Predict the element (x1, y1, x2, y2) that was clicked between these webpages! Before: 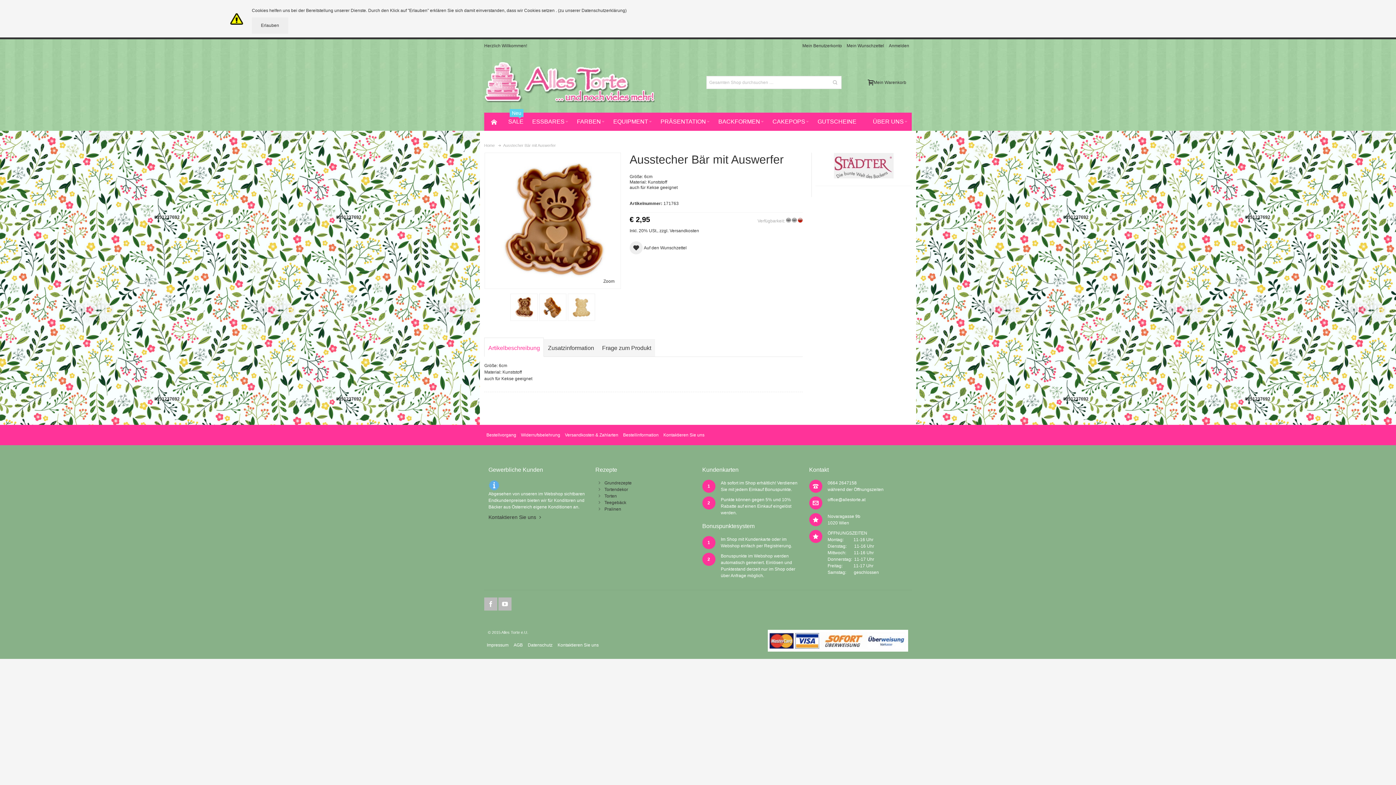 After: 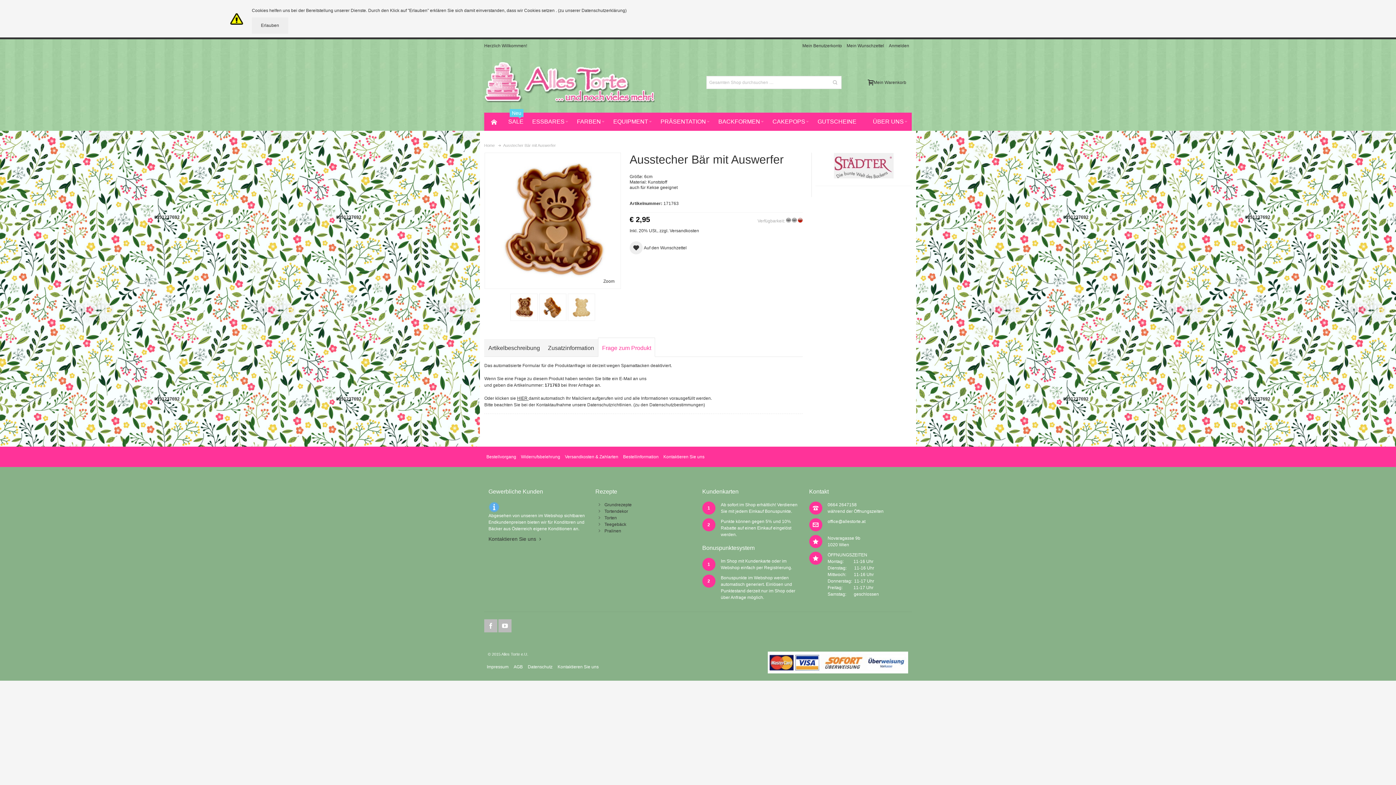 Action: bbox: (598, 339, 655, 356) label: Frage zum Produkt